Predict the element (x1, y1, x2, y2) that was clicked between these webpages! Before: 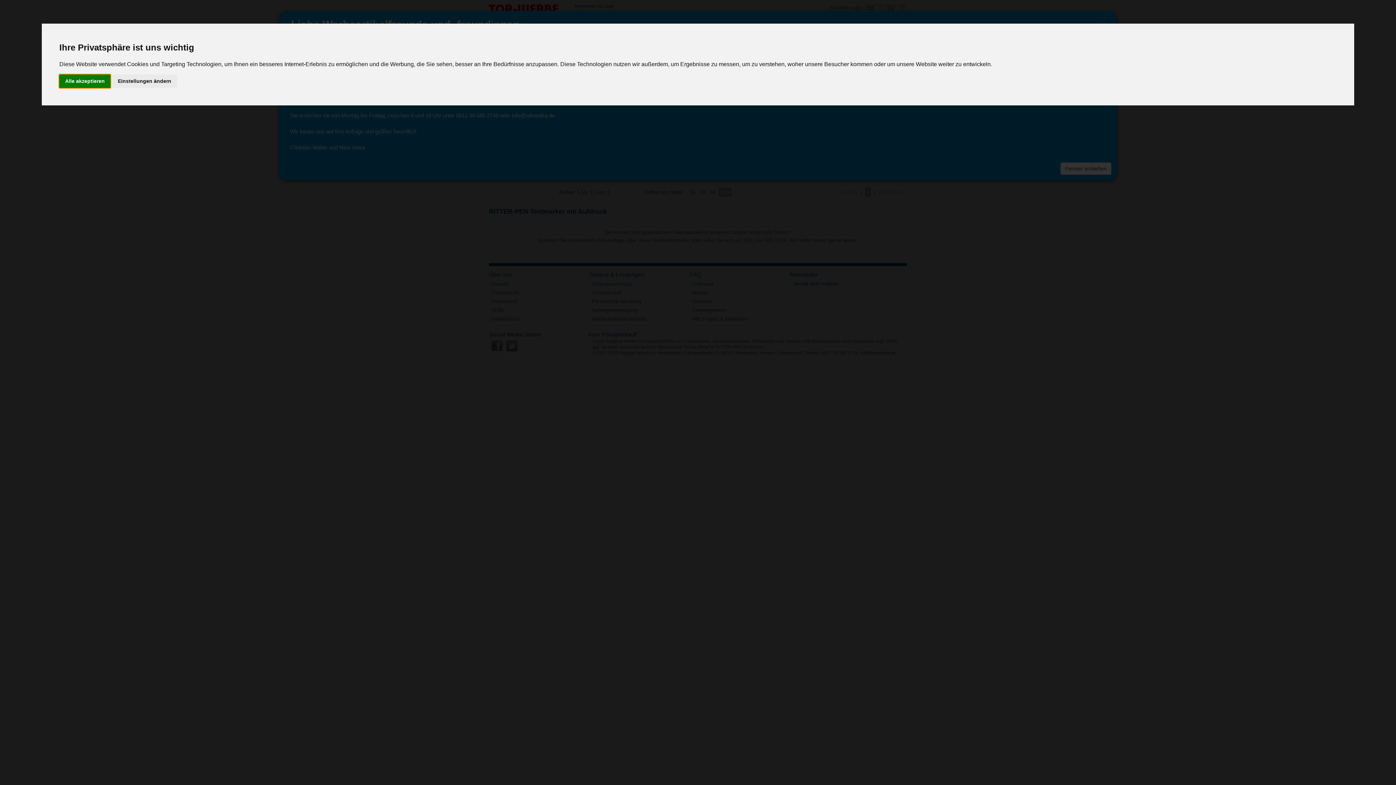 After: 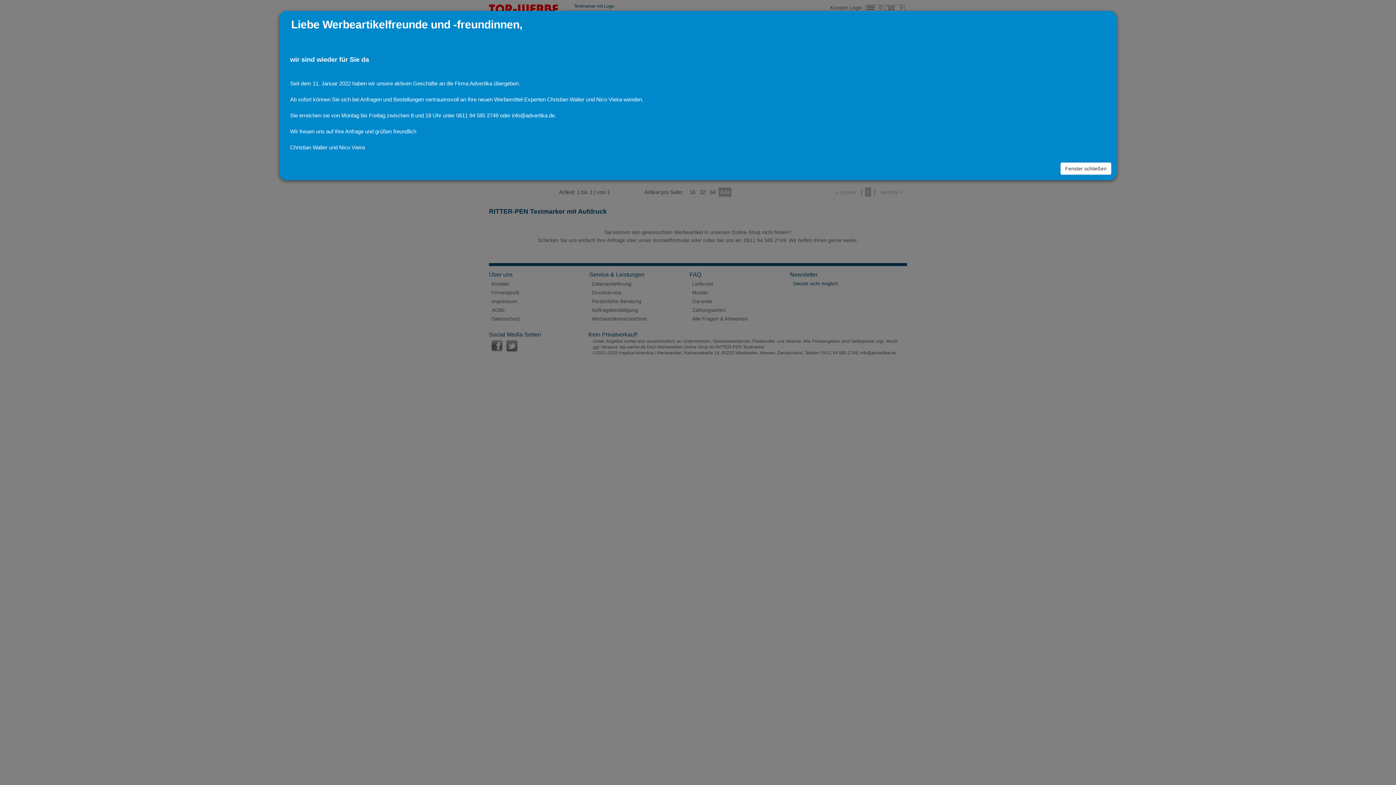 Action: bbox: (59, 74, 110, 87) label: Alle akzeptieren